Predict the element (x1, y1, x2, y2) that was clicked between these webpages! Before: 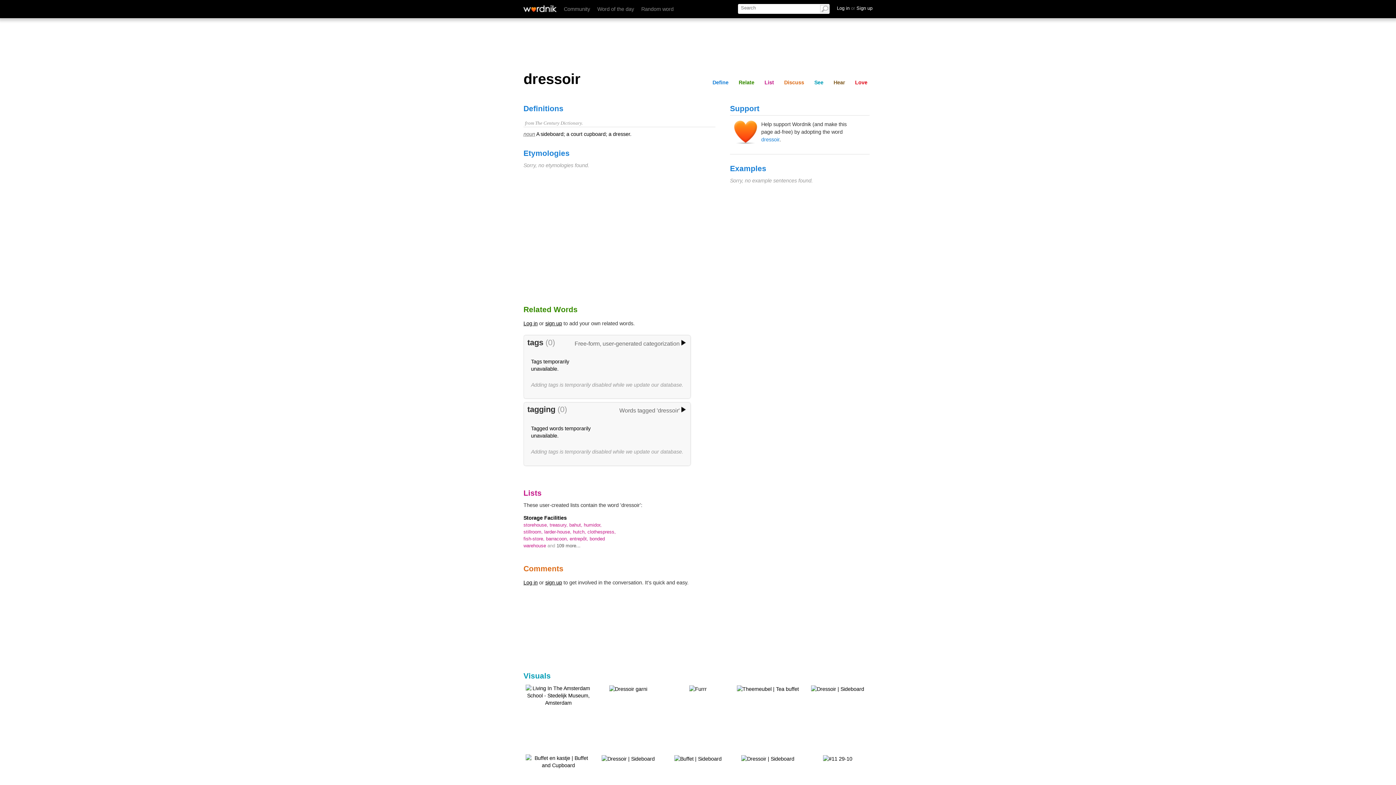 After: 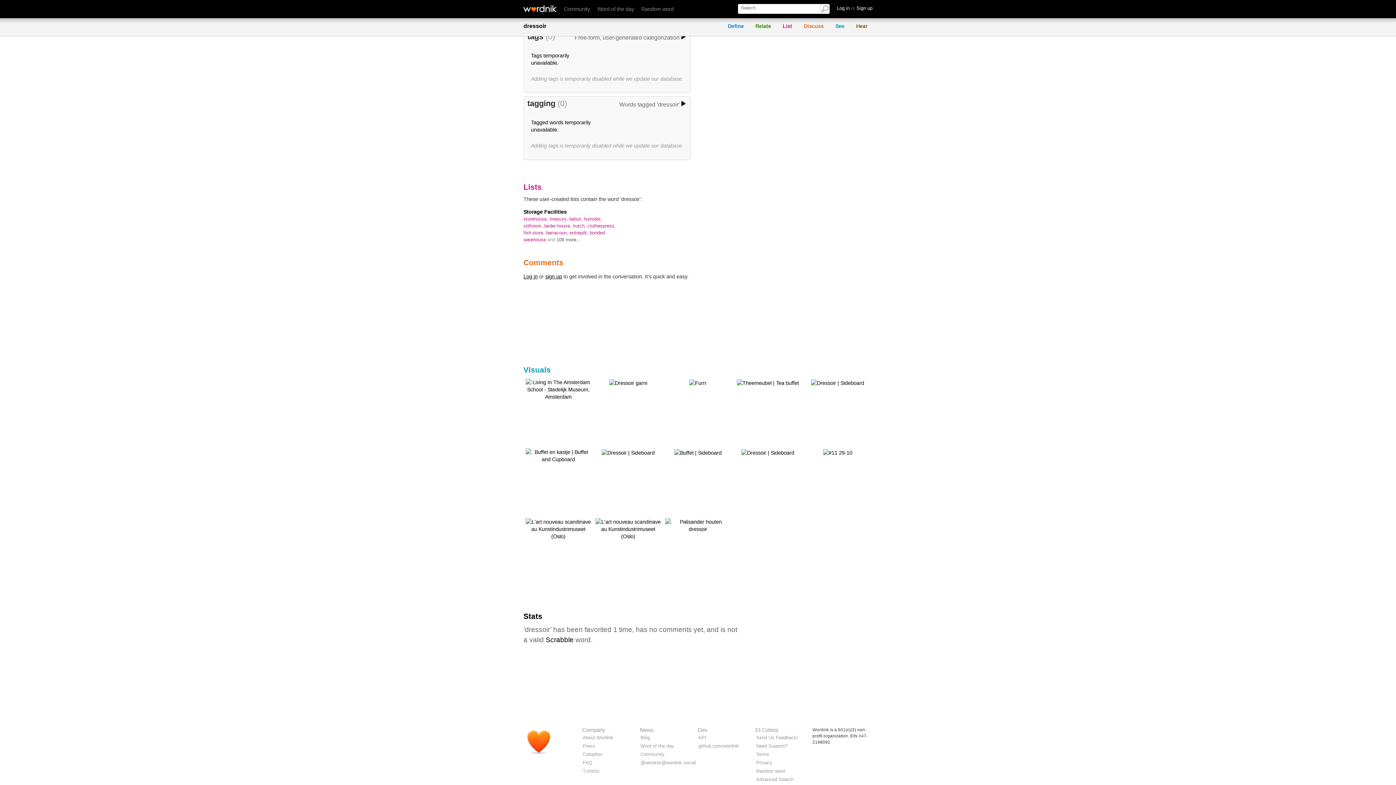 Action: bbox: (761, 78, 777, 86) label: List